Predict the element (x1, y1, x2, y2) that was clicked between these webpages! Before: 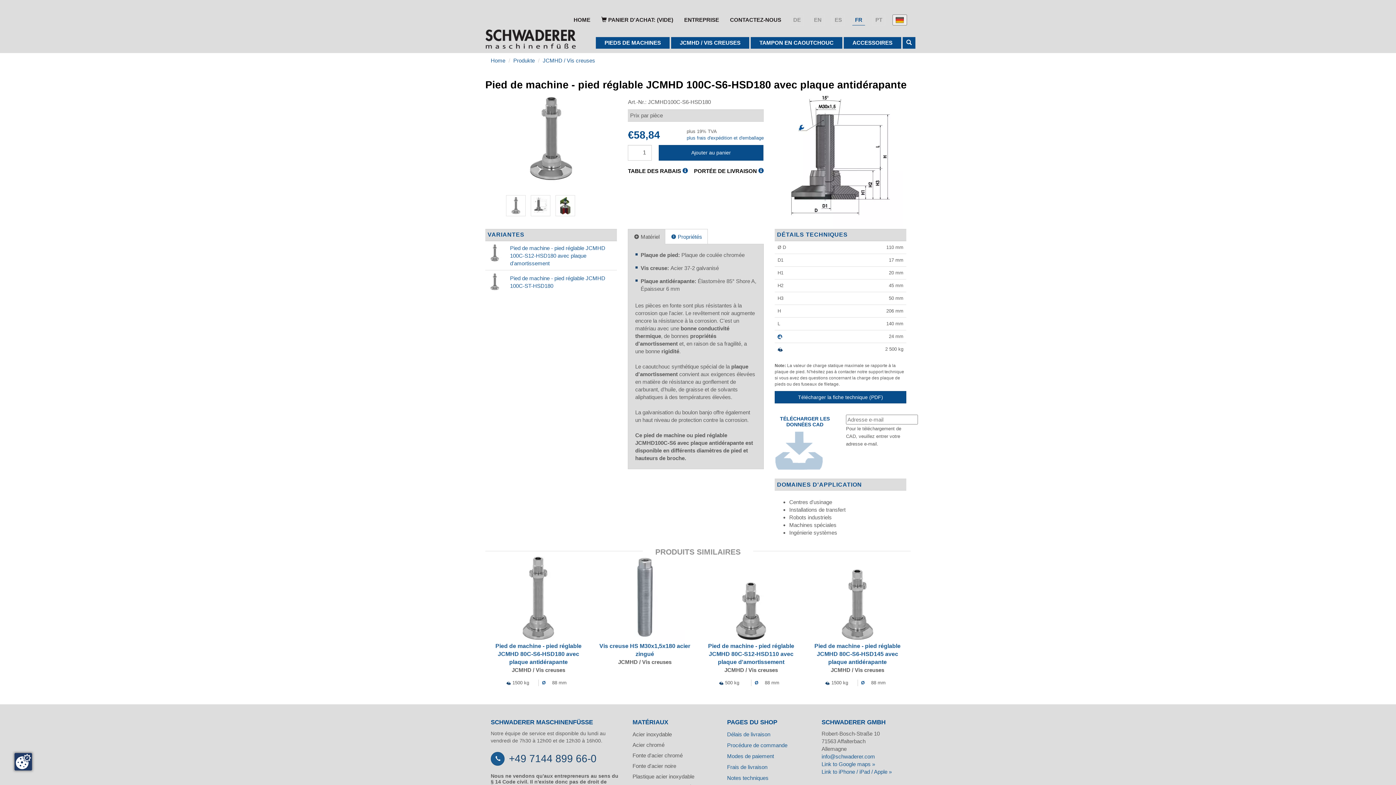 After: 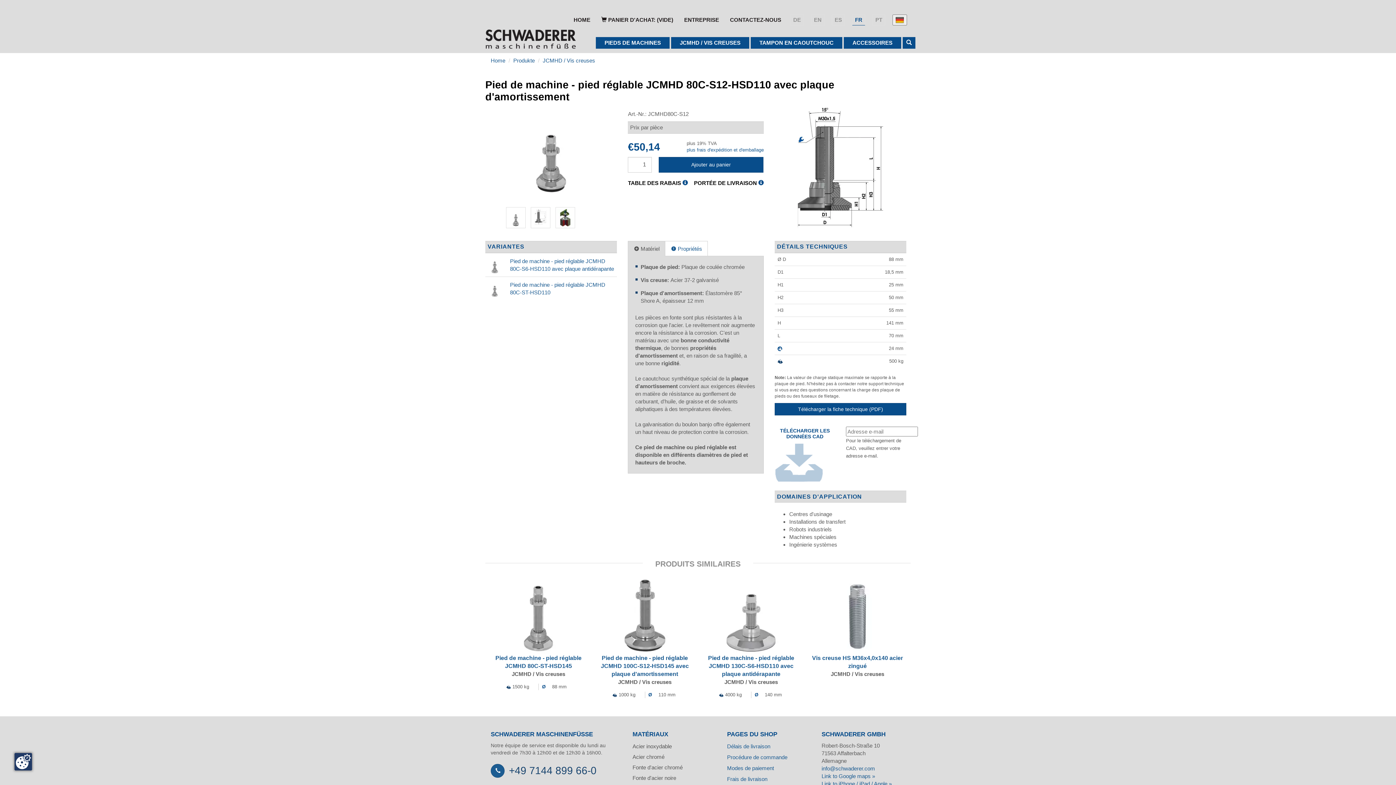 Action: bbox: (708, 595, 794, 665) label: 
Pied de machine - pied réglable JCMHD 80C-S12-HSD110 avec plaque d'amortissement